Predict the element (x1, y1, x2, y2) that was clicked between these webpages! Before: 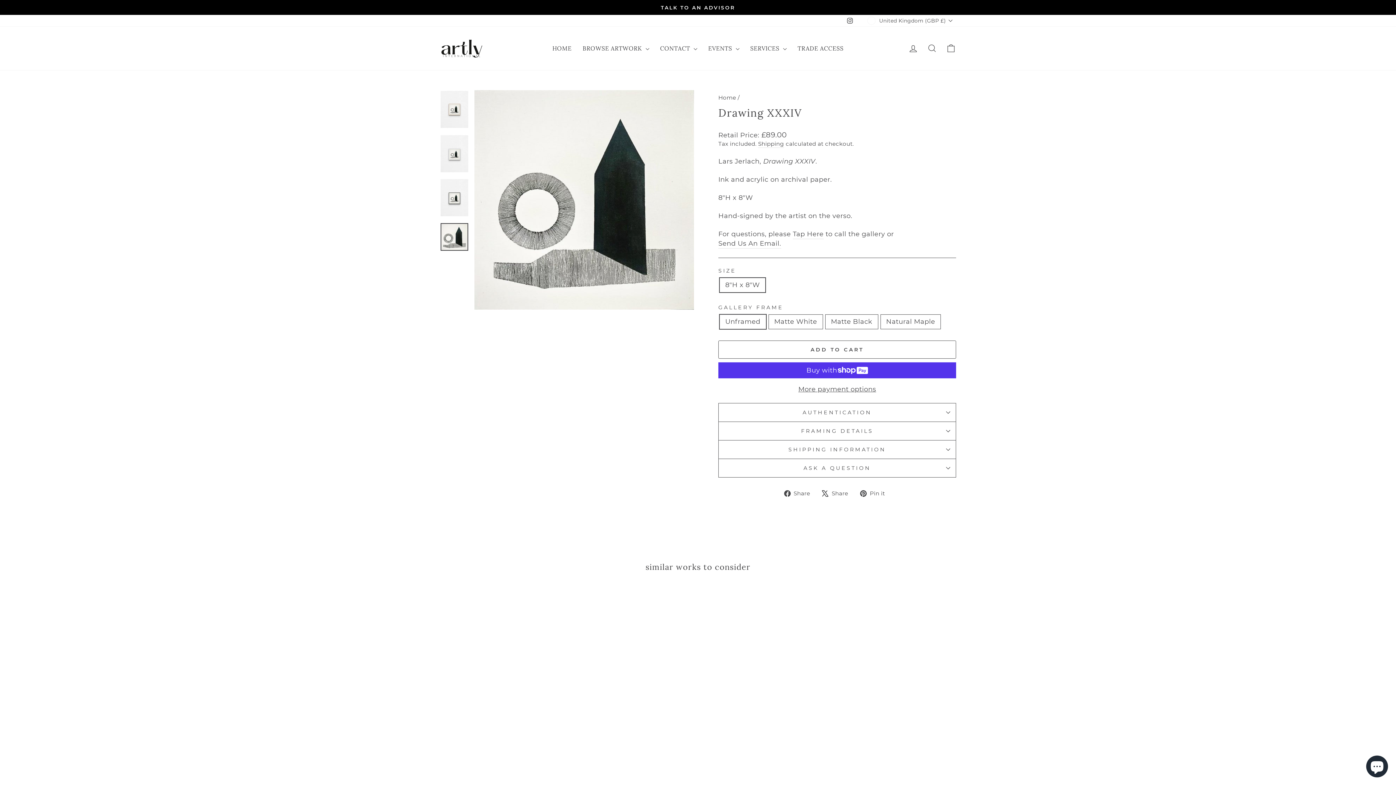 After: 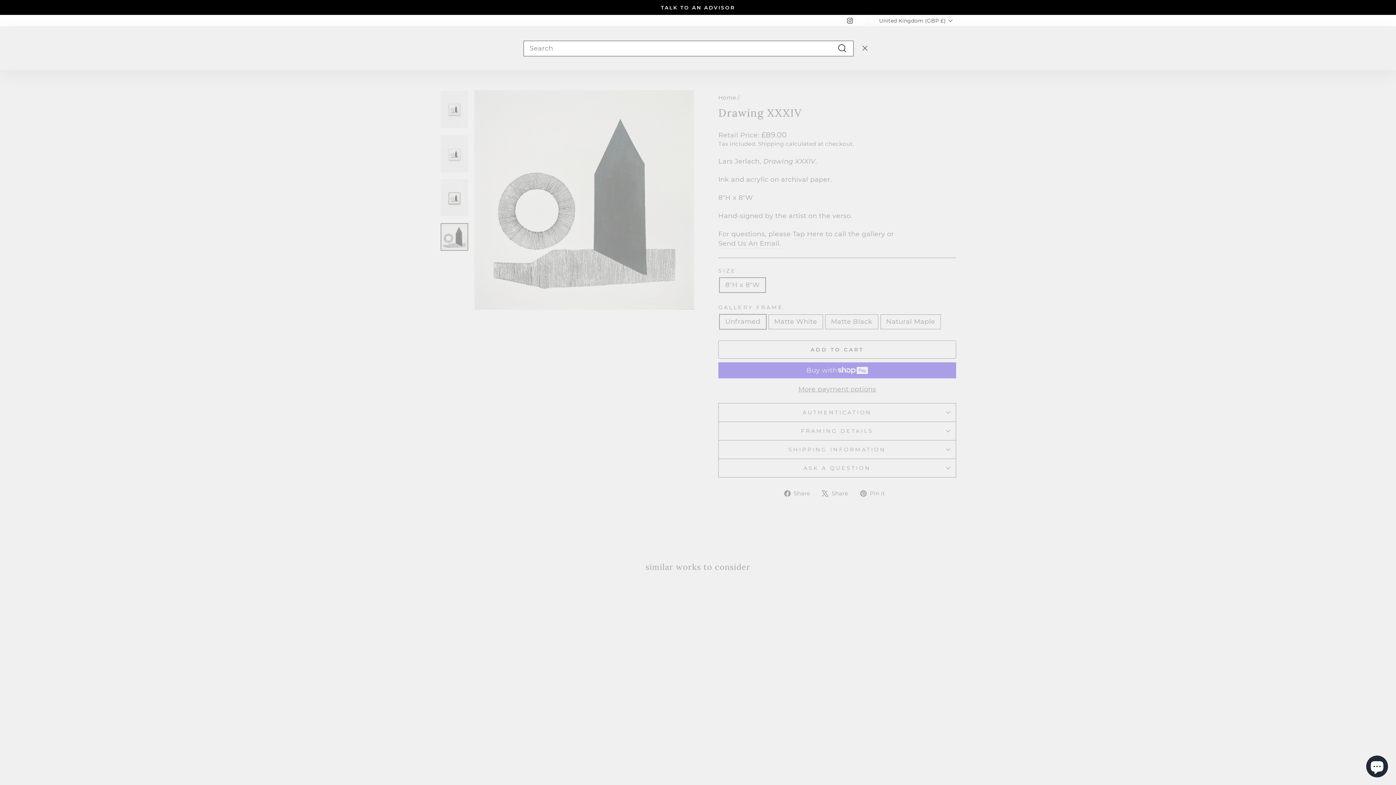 Action: label: SEARCH bbox: (922, 40, 941, 56)